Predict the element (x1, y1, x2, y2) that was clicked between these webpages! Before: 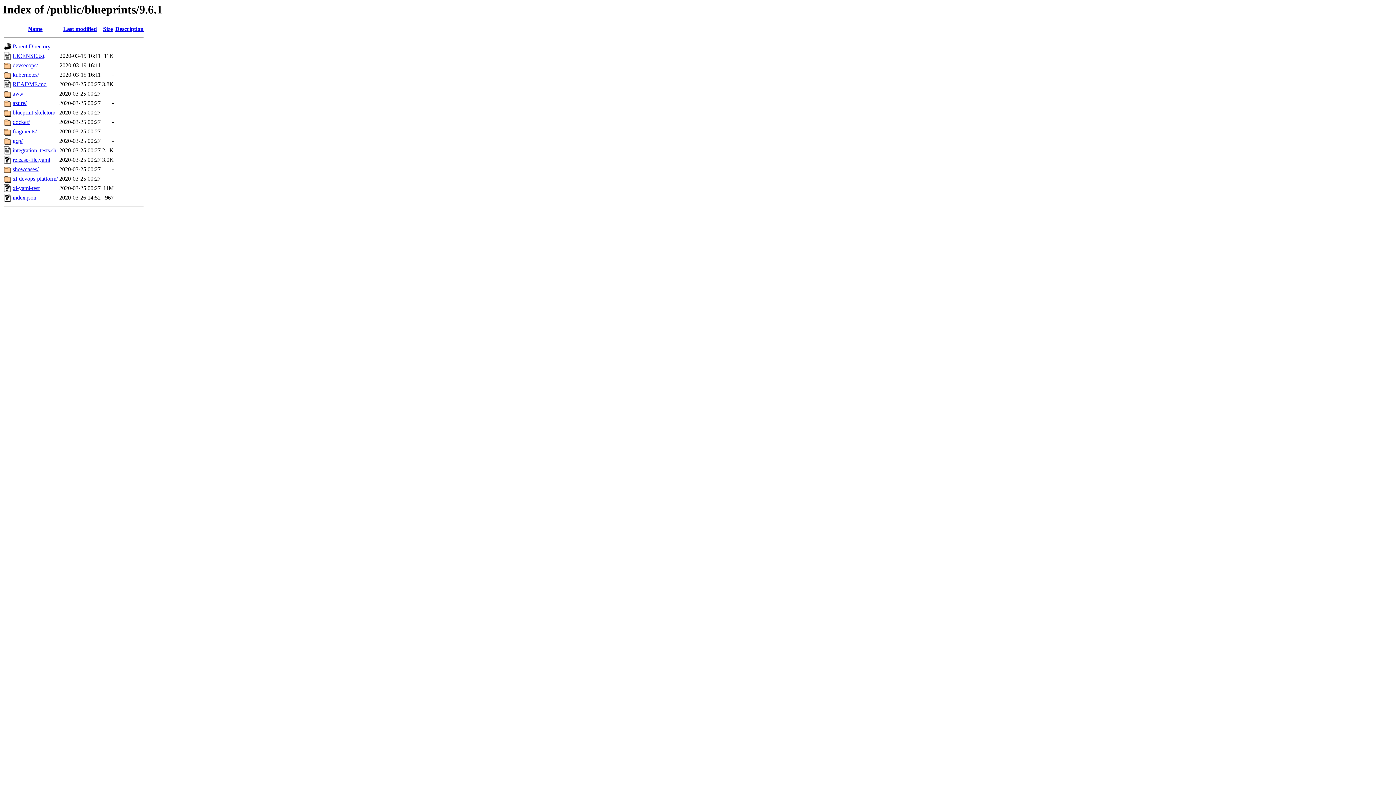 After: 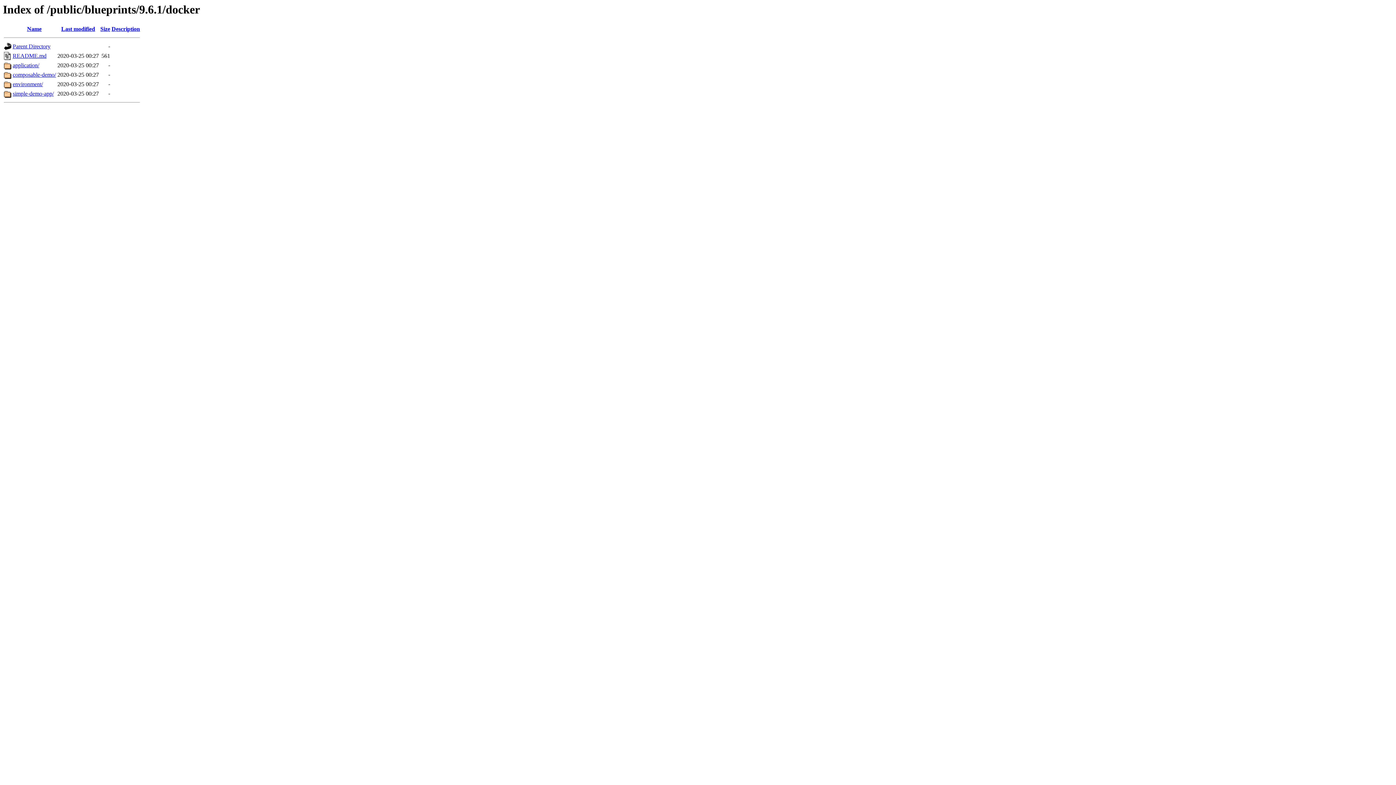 Action: bbox: (12, 119, 29, 125) label: docker/